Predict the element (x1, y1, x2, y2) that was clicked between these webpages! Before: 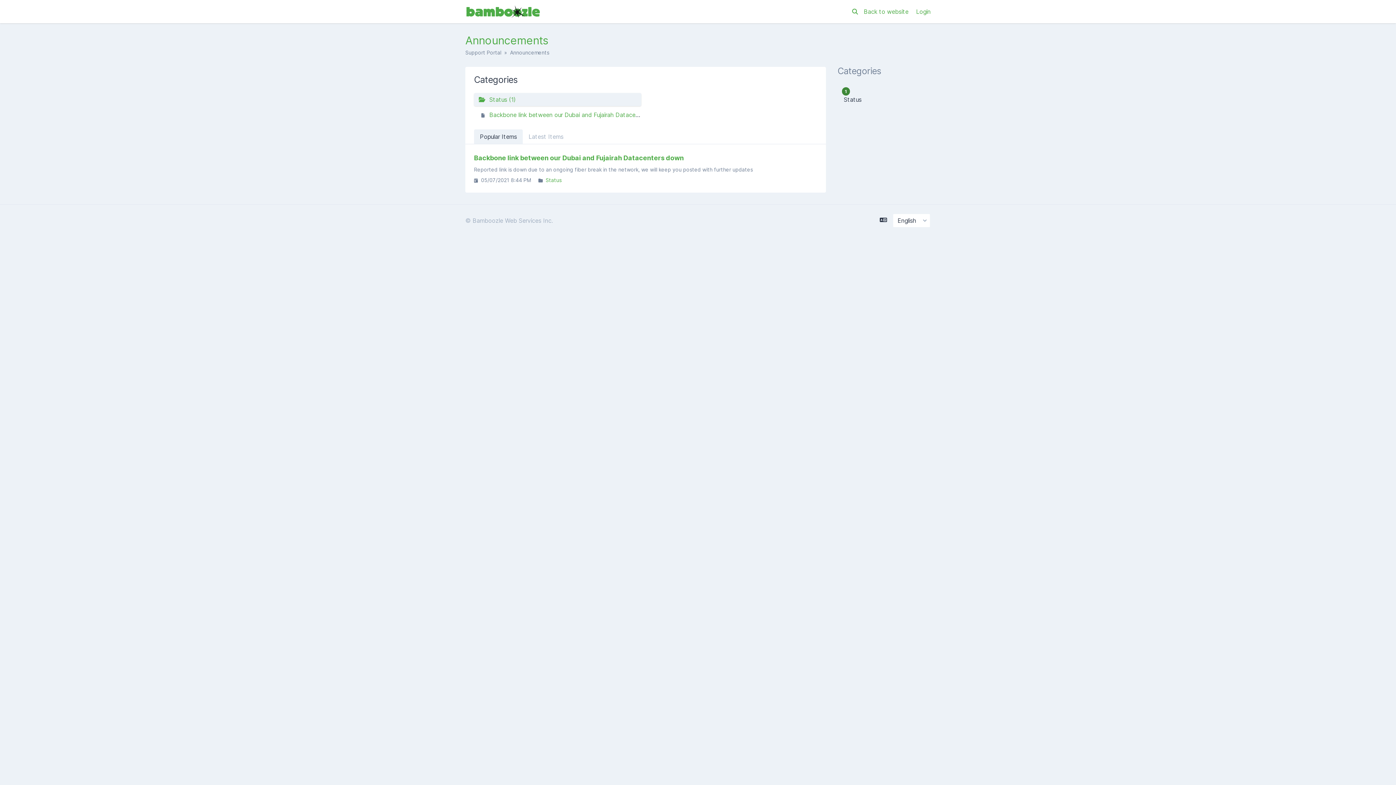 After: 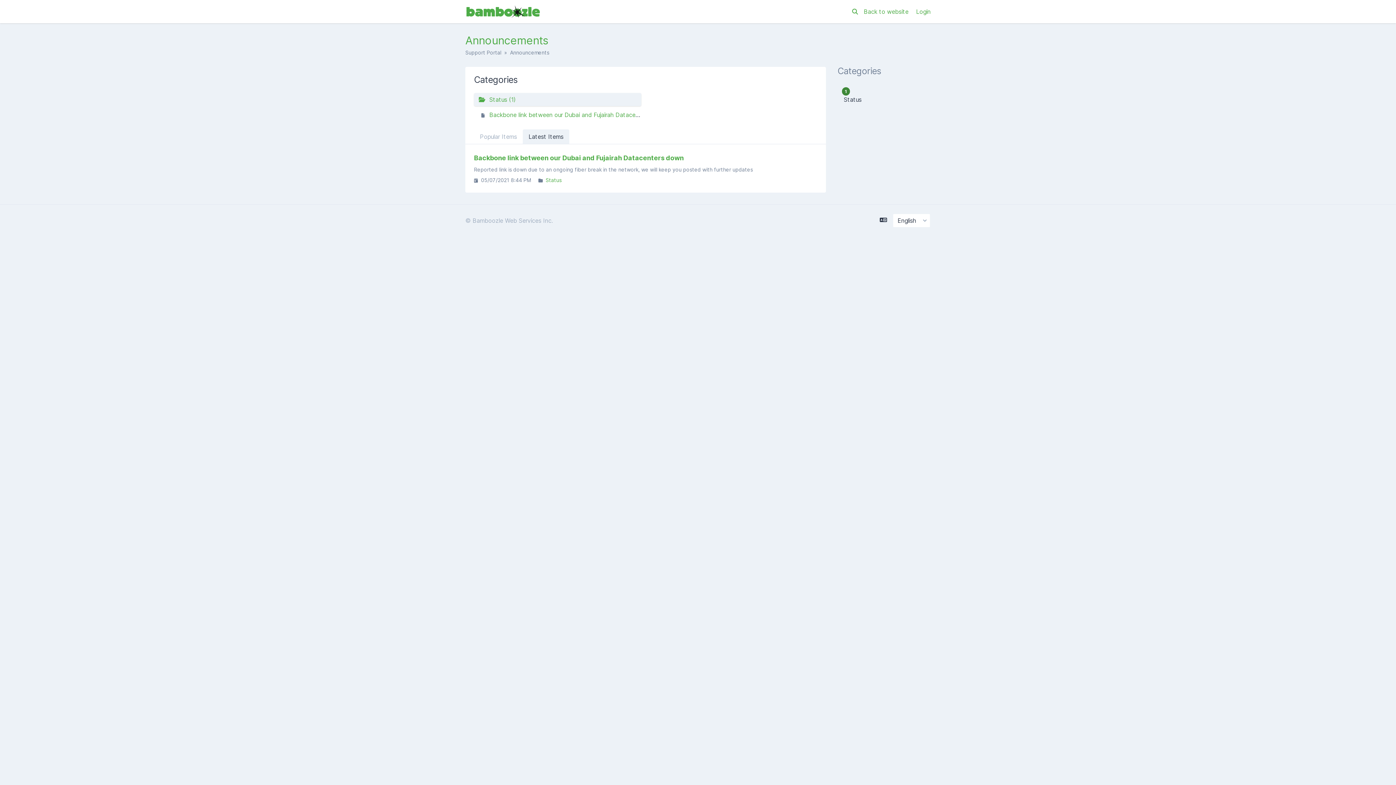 Action: label: Latest Items bbox: (522, 129, 569, 144)